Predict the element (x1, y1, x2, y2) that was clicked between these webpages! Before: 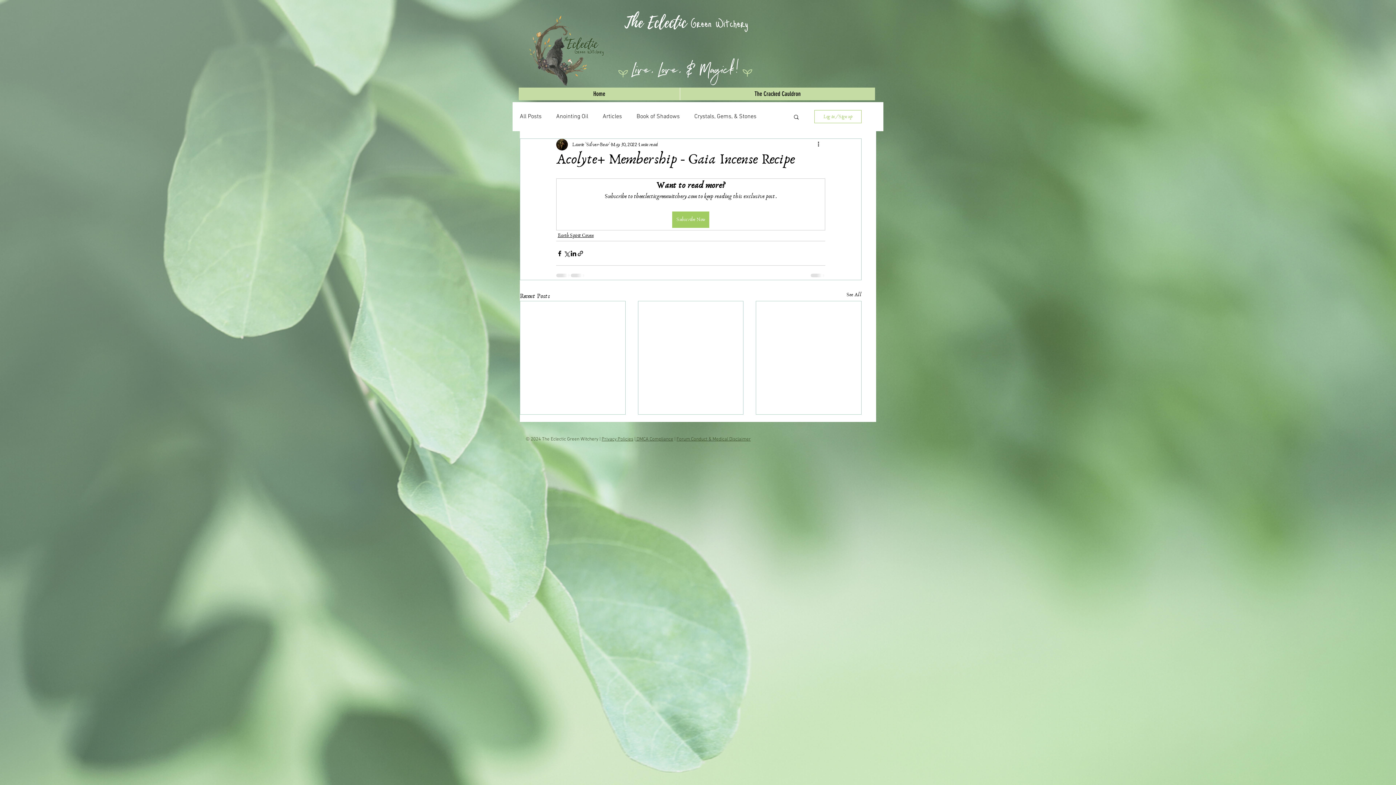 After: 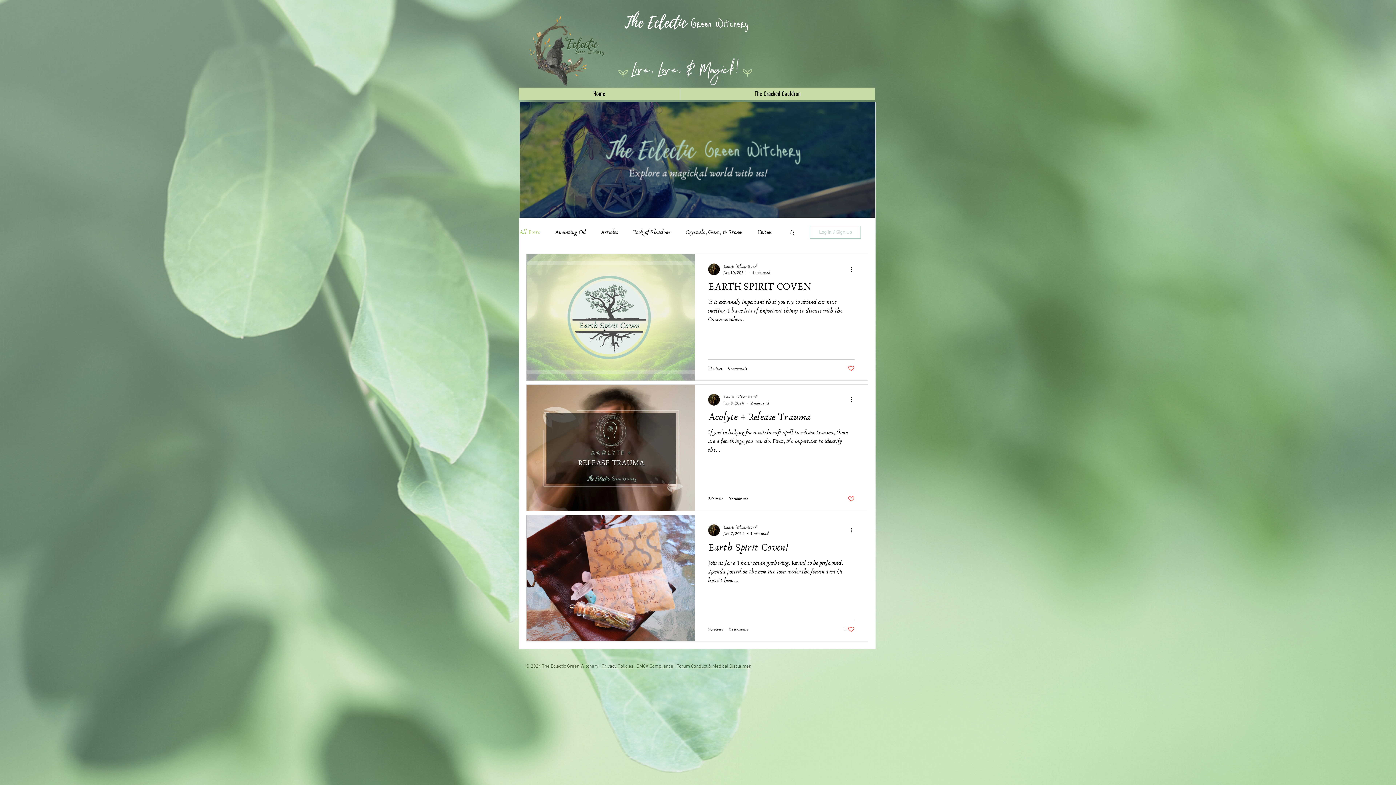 Action: bbox: (520, 112, 541, 120) label: All Posts